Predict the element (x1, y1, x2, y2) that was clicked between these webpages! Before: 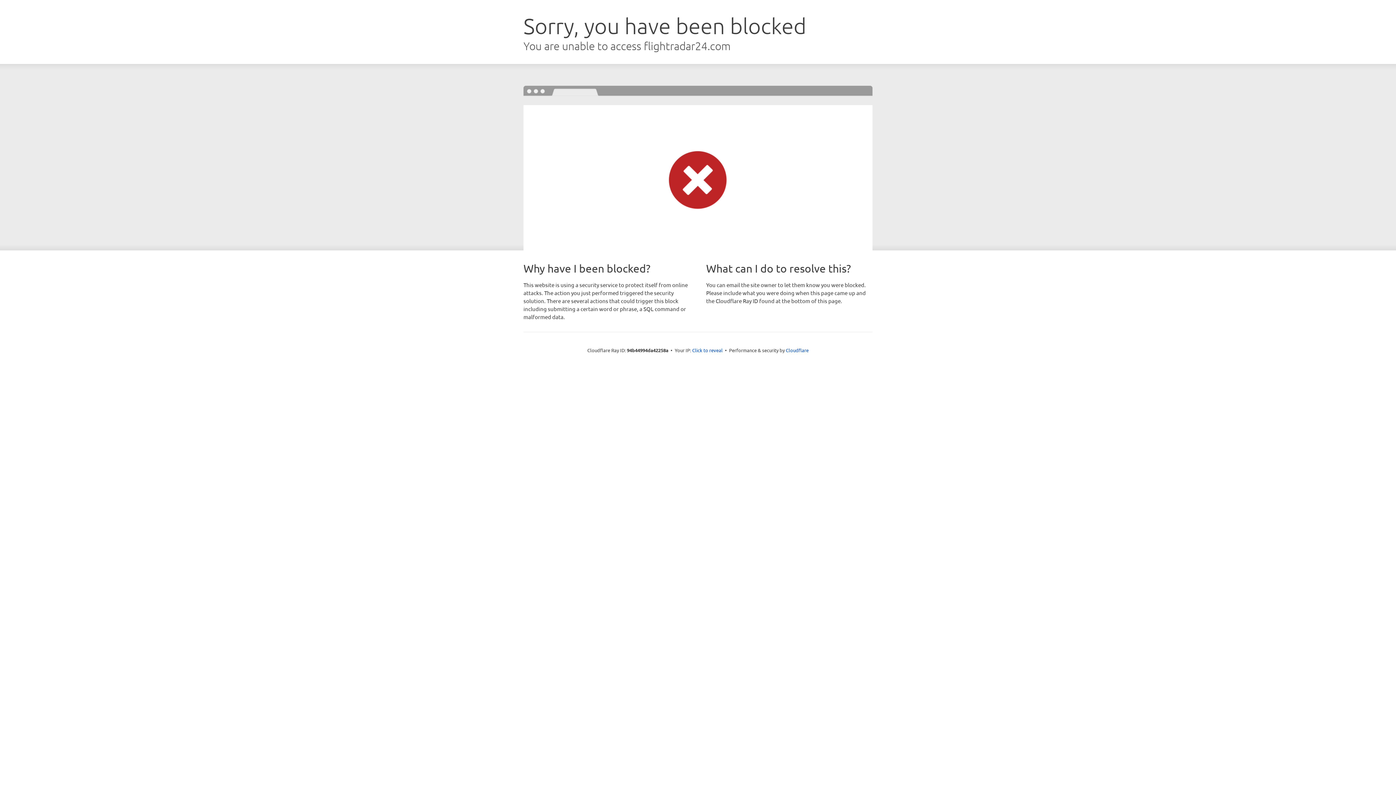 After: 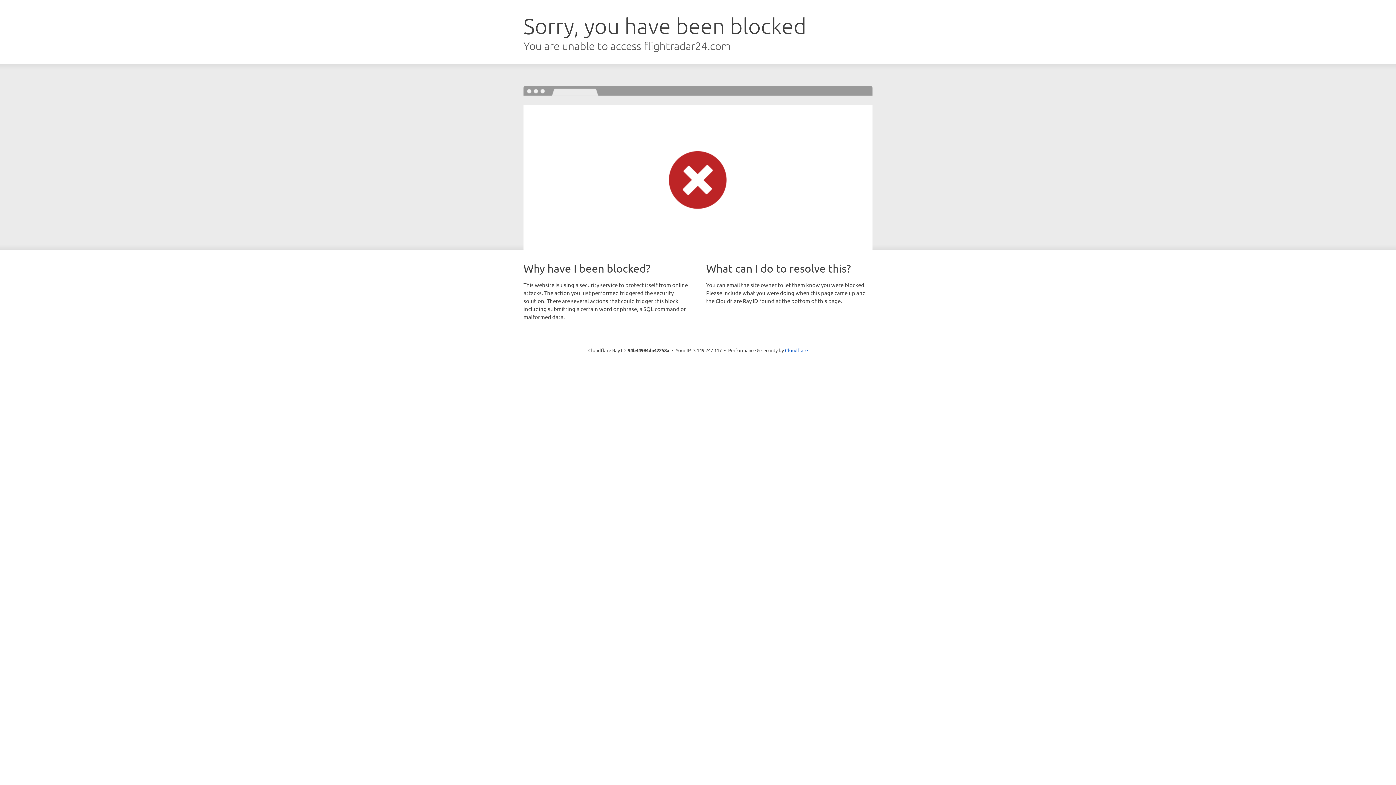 Action: label: Click to reveal bbox: (692, 346, 722, 353)